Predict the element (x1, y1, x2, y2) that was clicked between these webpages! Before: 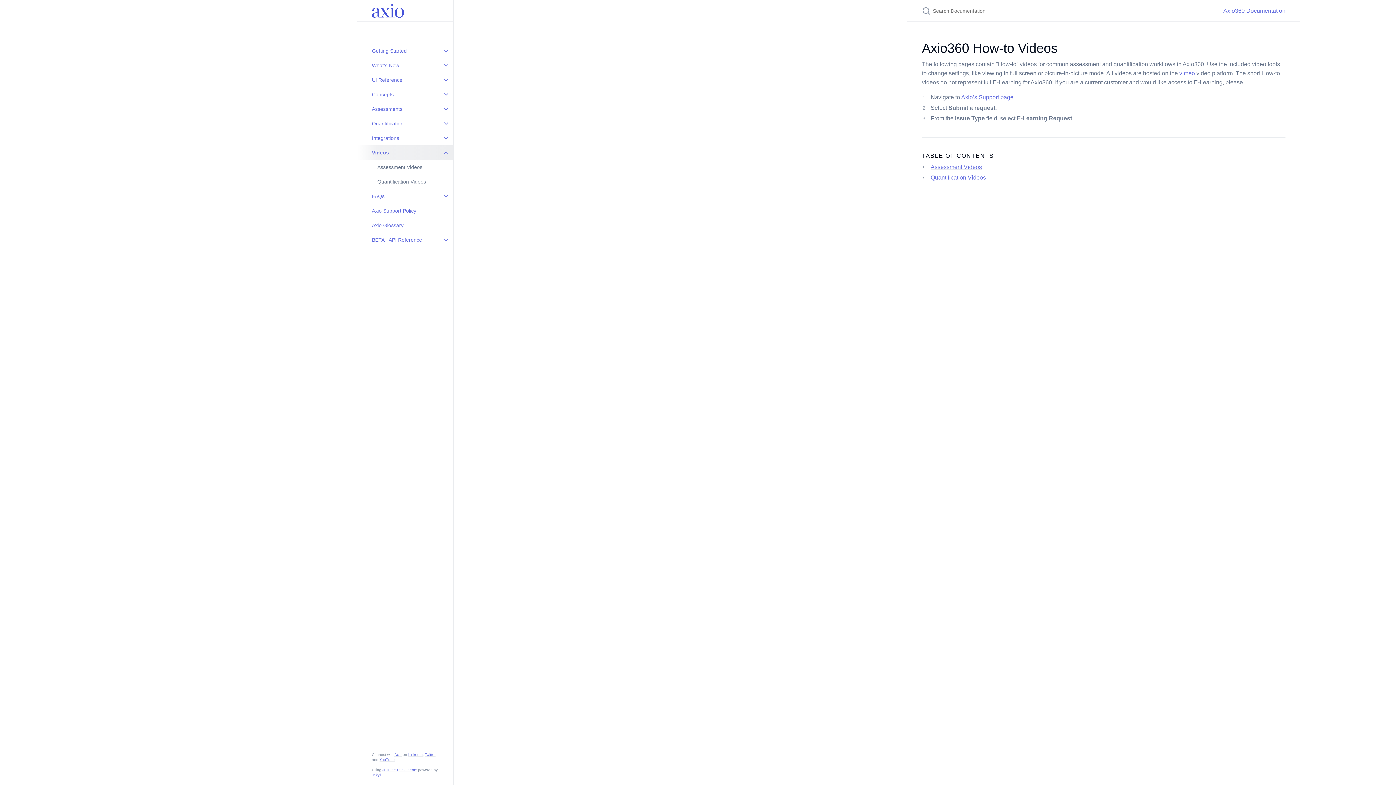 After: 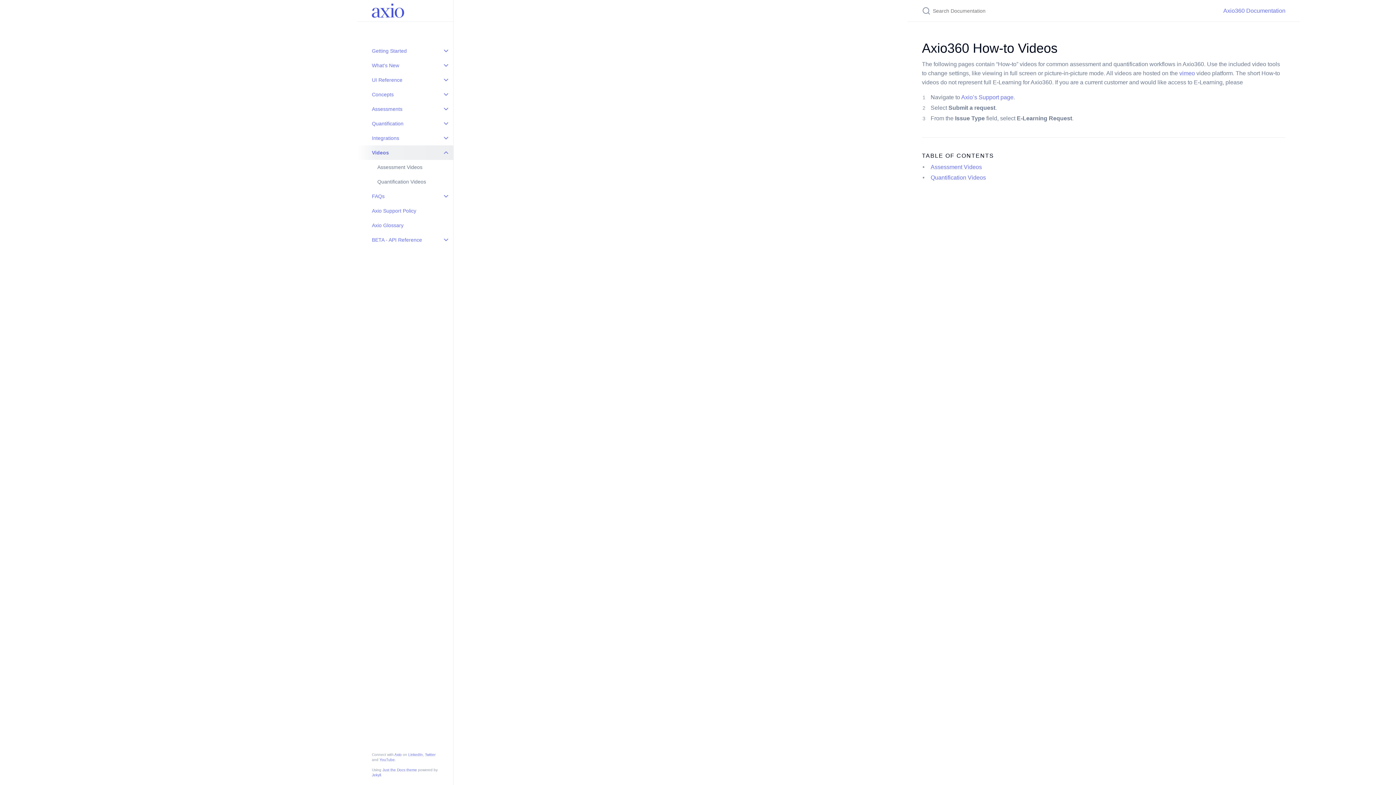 Action: label: Videos bbox: (357, 145, 453, 160)